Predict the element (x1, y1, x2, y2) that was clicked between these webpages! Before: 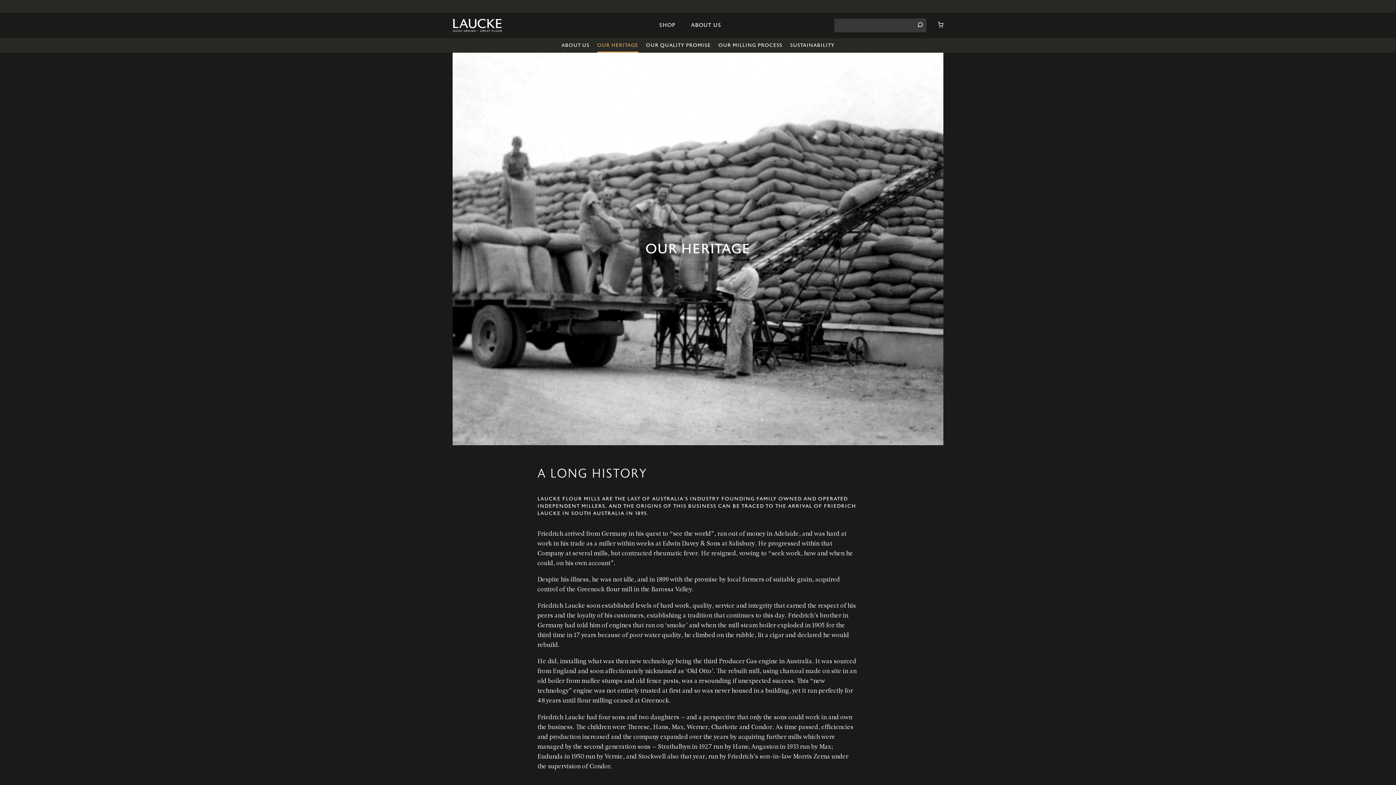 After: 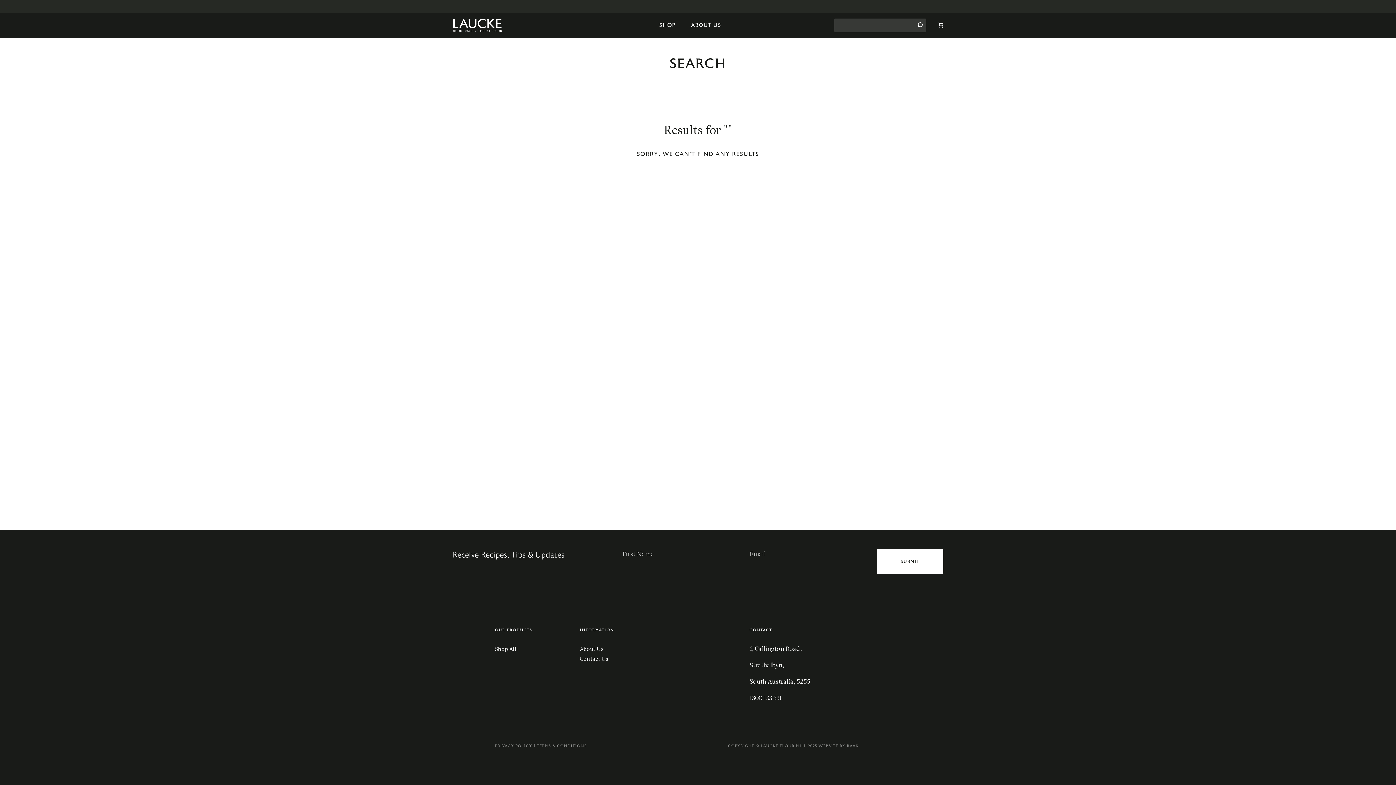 Action: bbox: (917, 21, 922, 29)